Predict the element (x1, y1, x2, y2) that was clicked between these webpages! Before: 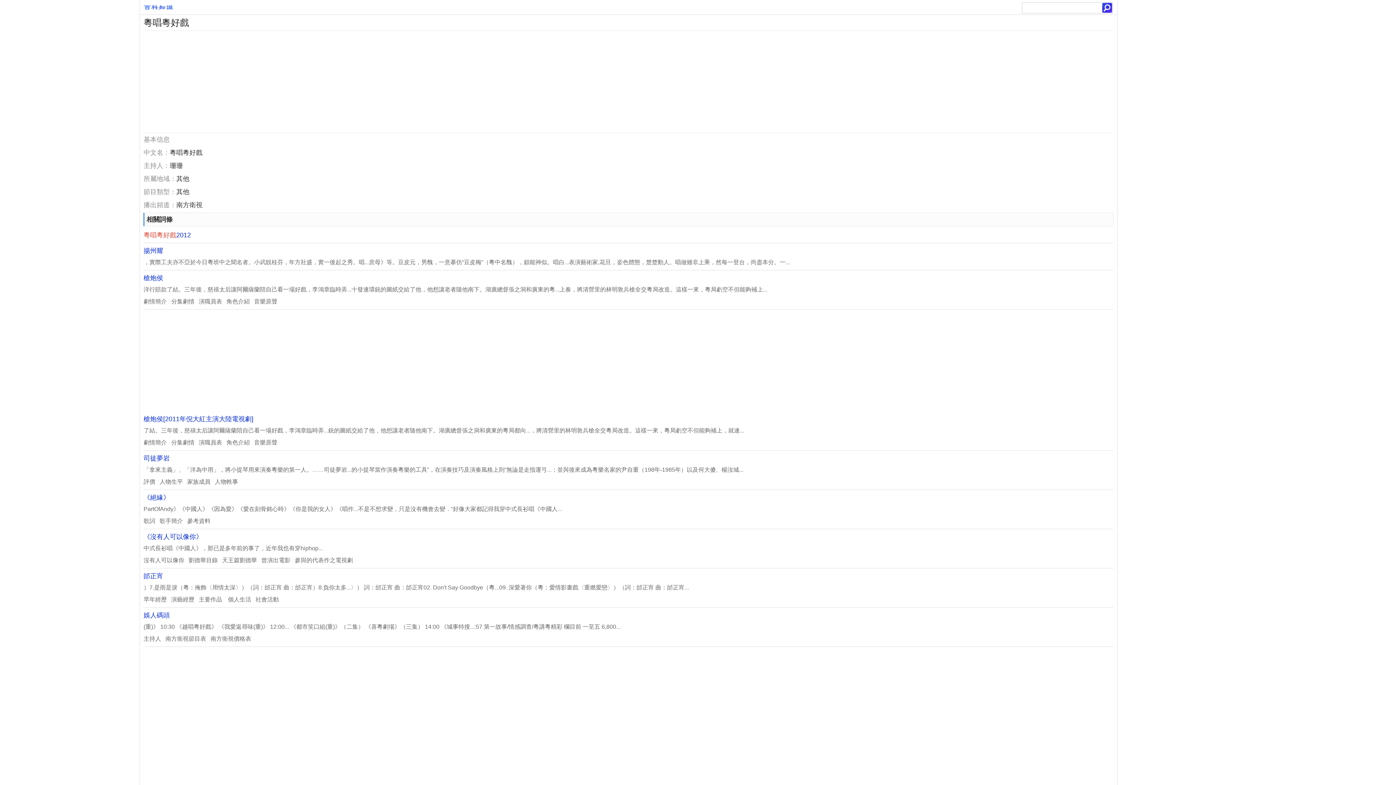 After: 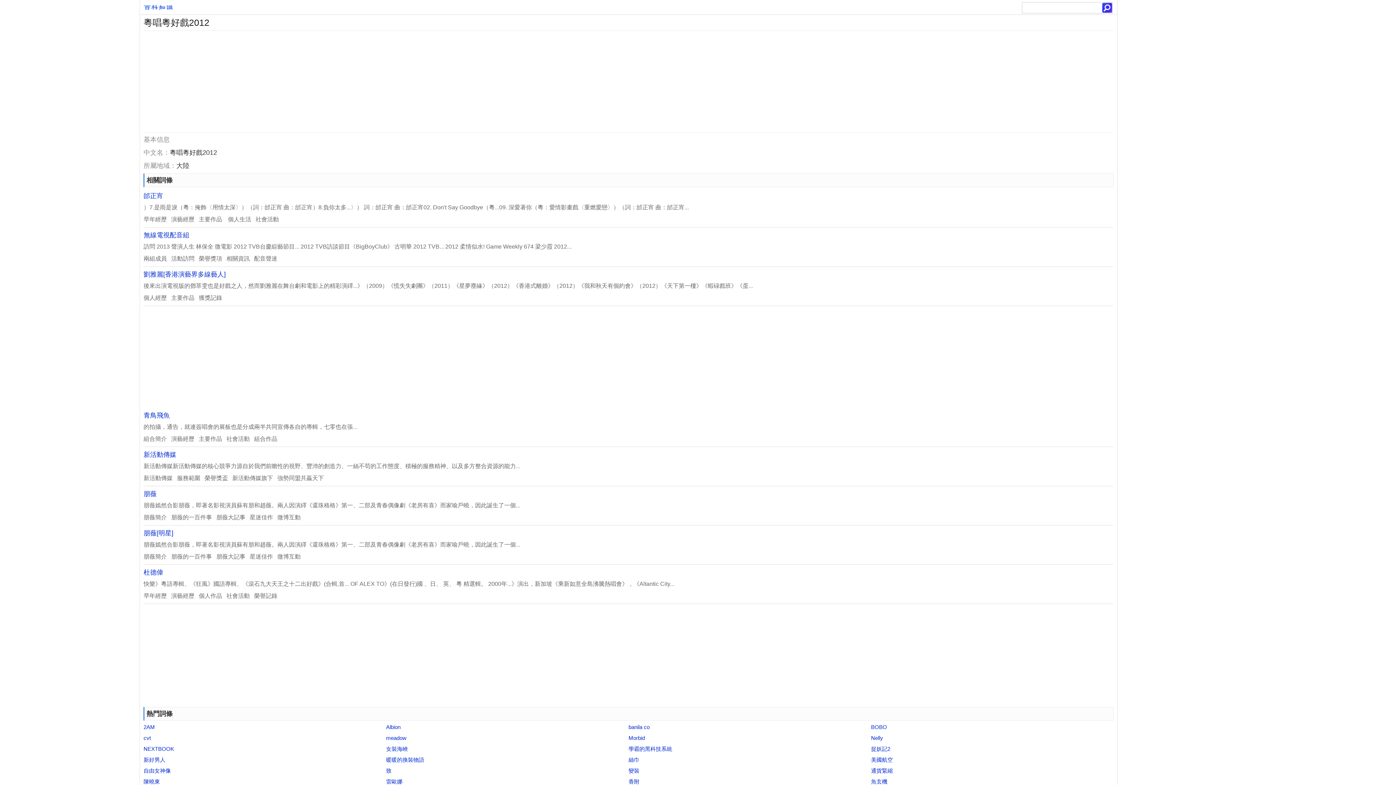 Action: label: 粵唱粵好戲2012 bbox: (143, 229, 1113, 241)